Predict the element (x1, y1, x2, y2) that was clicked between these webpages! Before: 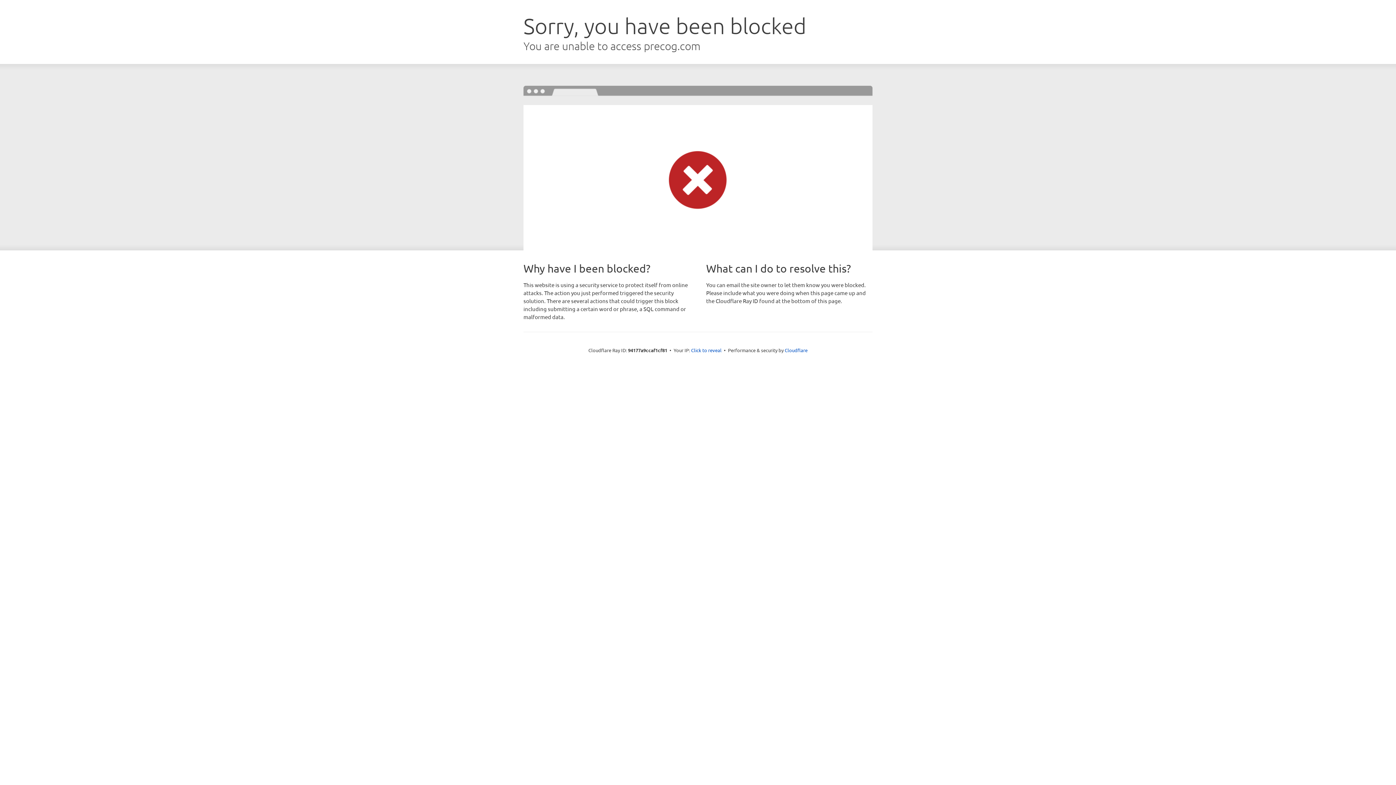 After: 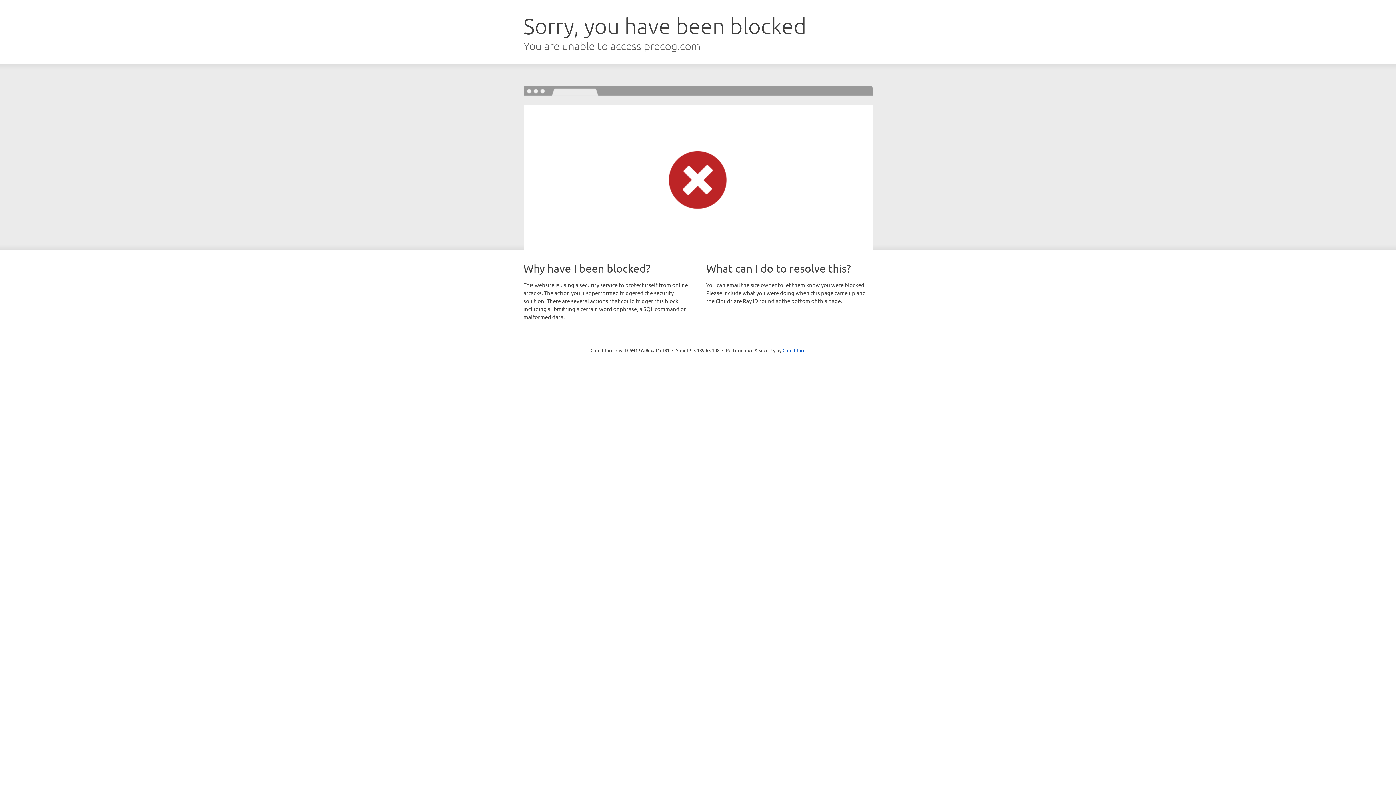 Action: label: Click to reveal bbox: (691, 346, 721, 353)